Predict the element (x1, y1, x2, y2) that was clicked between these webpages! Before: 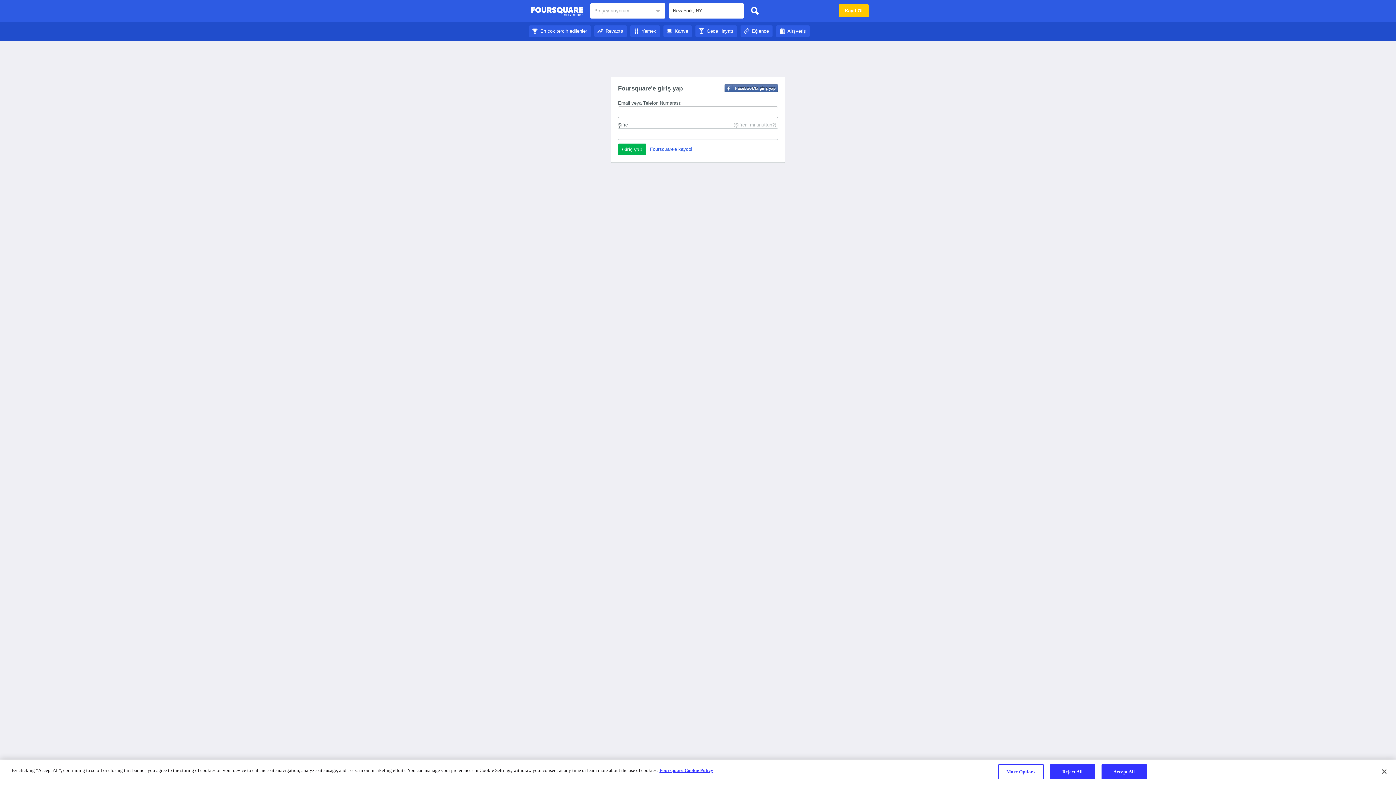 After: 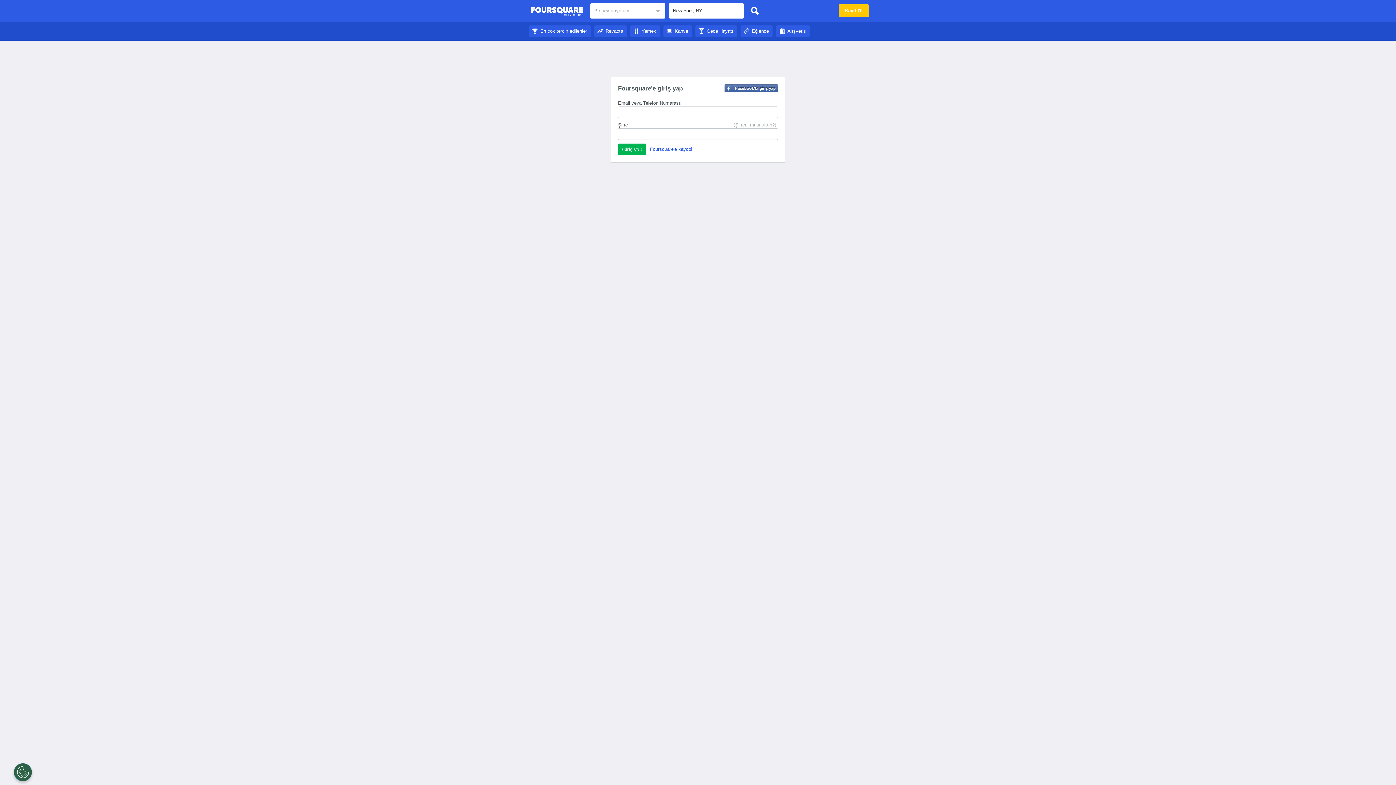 Action: bbox: (1101, 764, 1147, 779) label: Accept All